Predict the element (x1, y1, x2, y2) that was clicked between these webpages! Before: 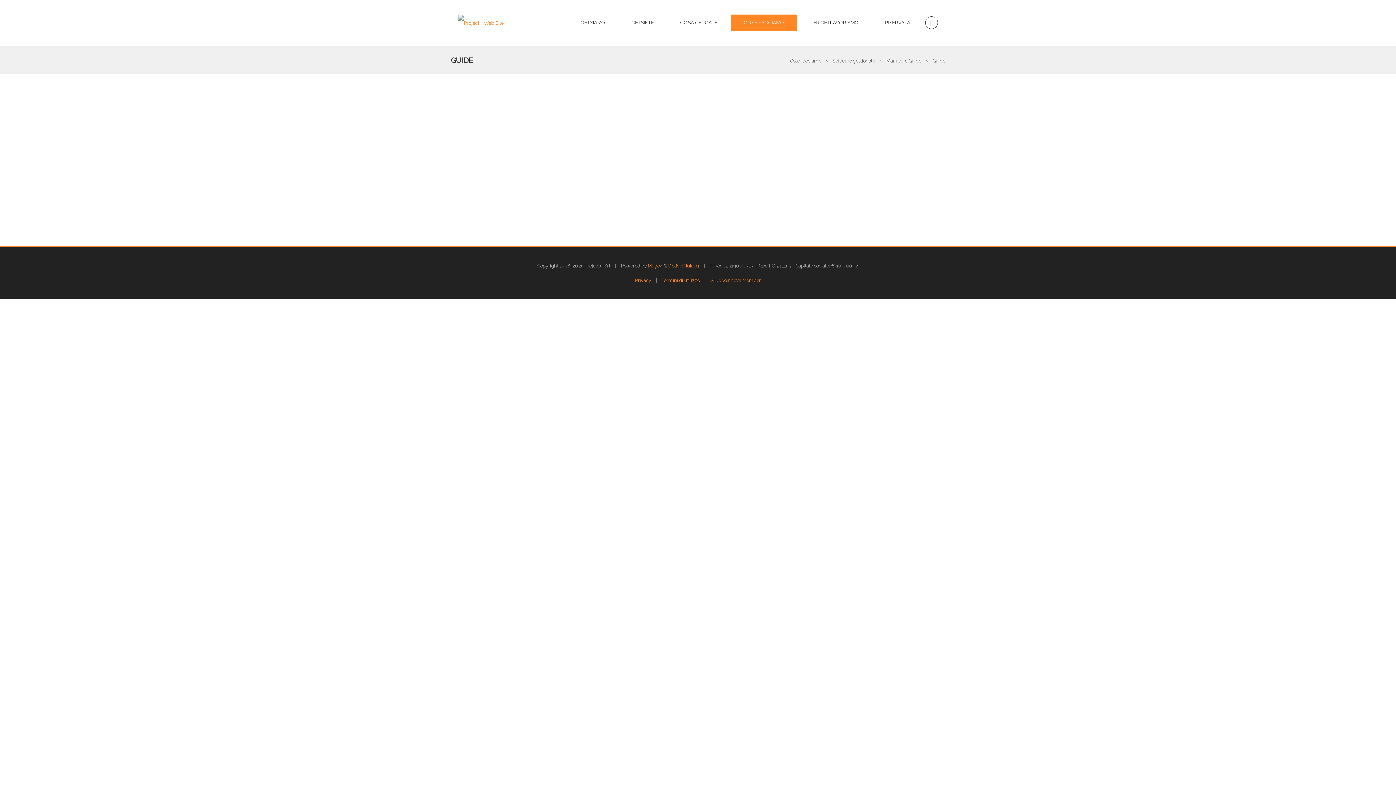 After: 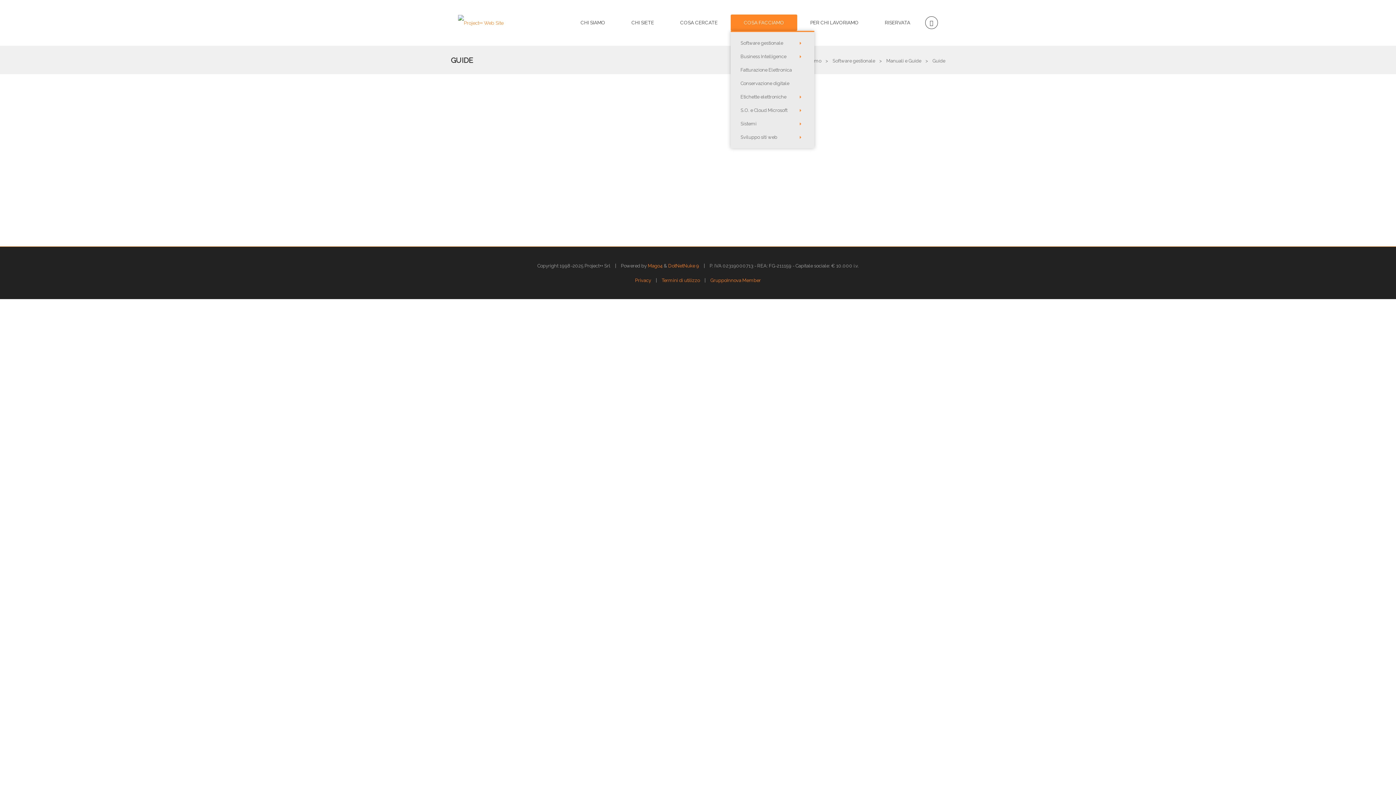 Action: label: COSA FACCIAMO bbox: (730, 14, 797, 30)